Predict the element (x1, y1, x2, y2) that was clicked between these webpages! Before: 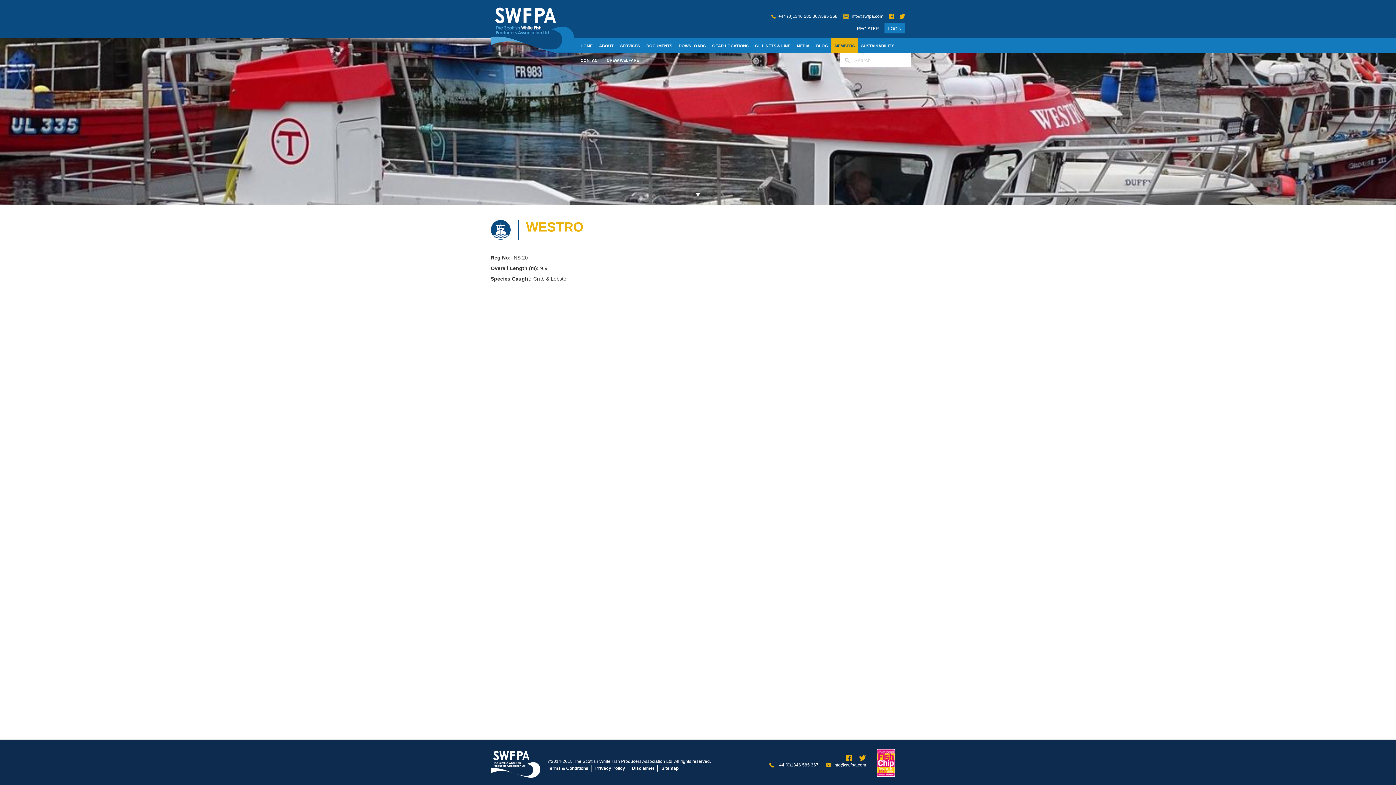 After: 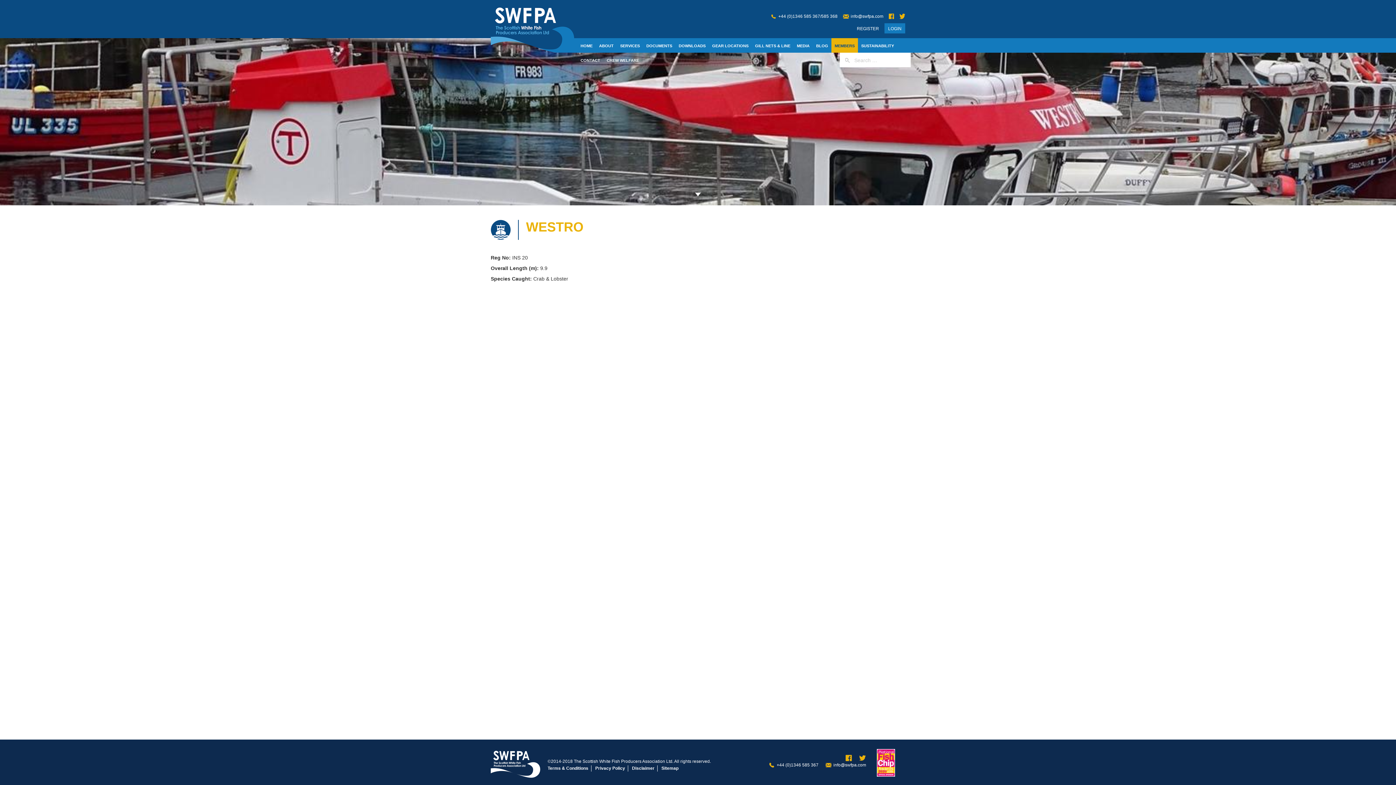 Action: label: FACEBOOK bbox: (888, 13, 894, 19)